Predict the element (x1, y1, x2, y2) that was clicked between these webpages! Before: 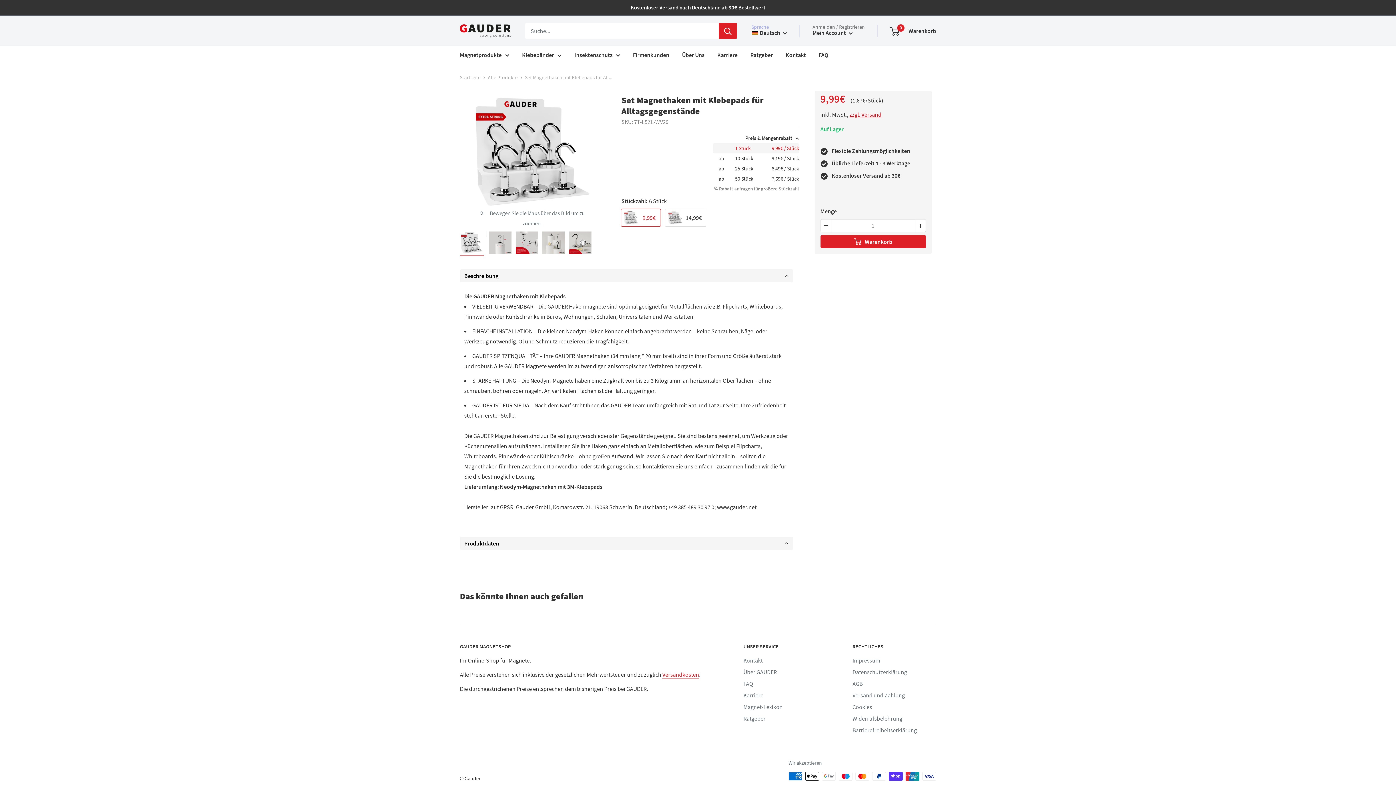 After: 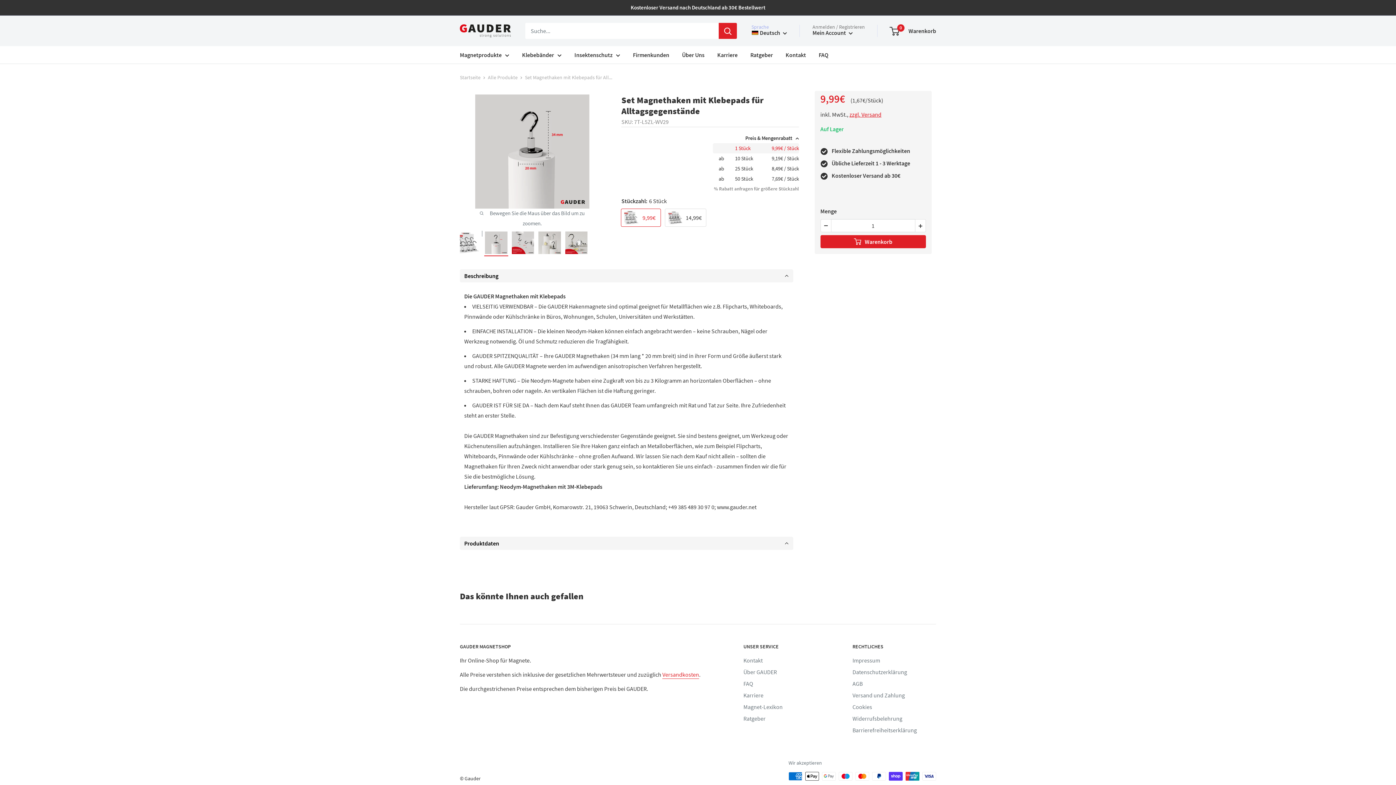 Action: bbox: (488, 231, 512, 256)